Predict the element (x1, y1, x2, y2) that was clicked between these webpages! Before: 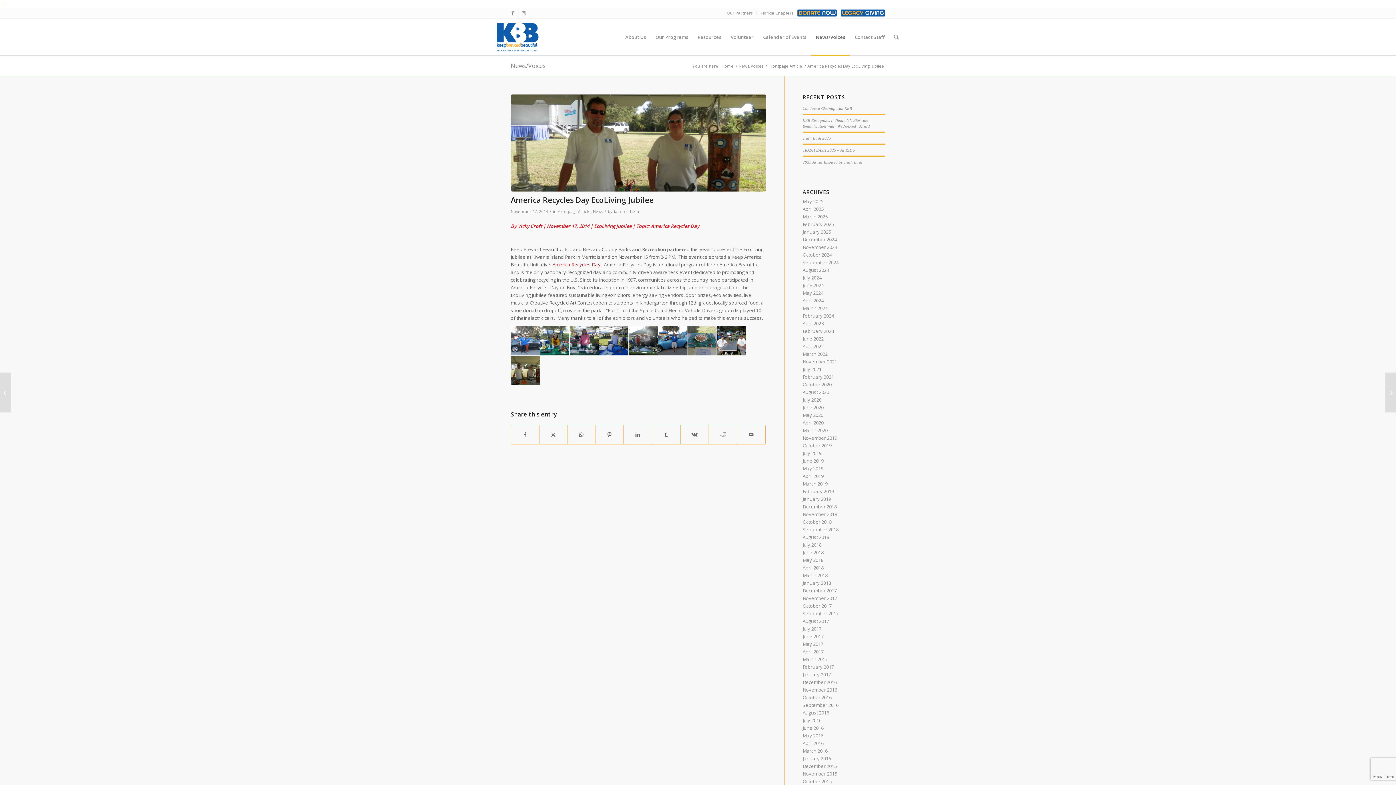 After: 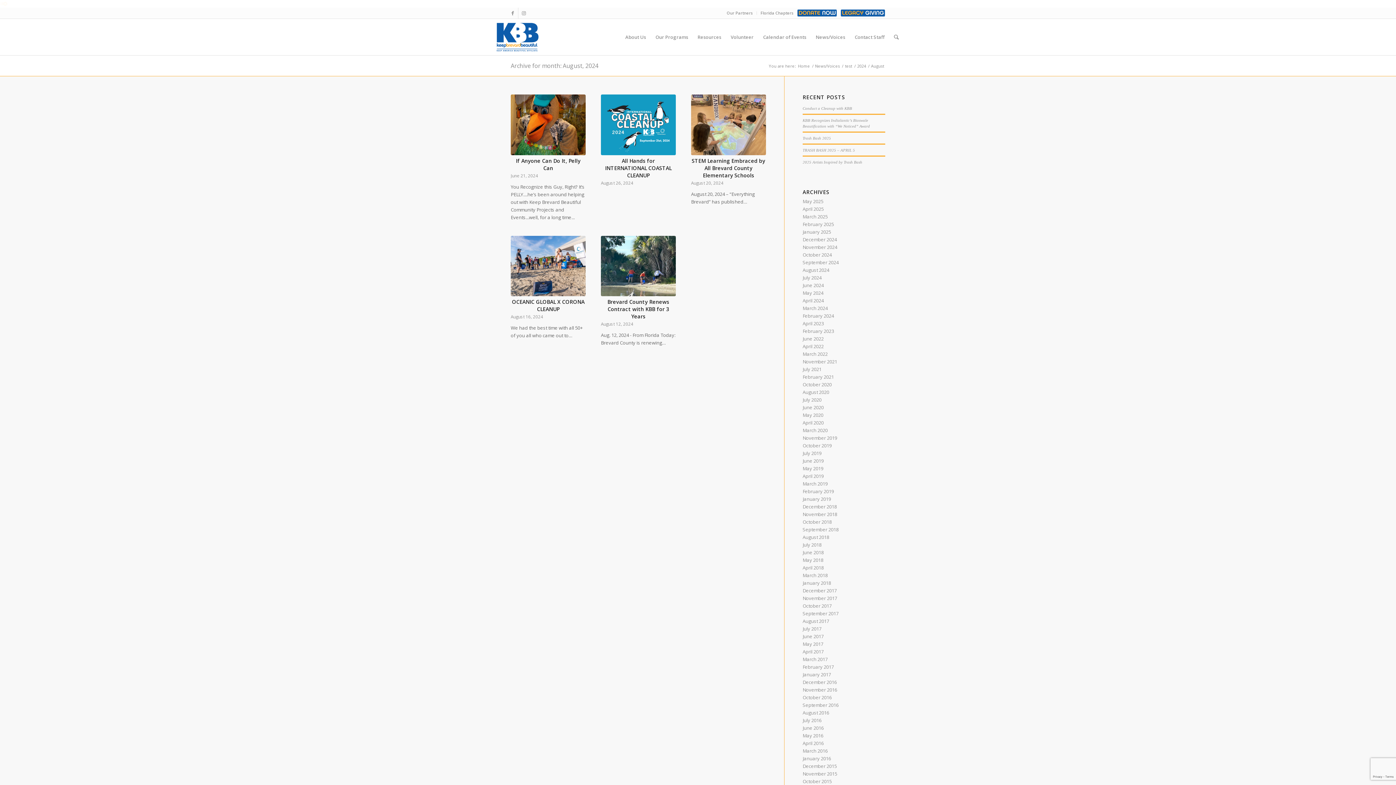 Action: label: August 2024 bbox: (802, 266, 829, 273)